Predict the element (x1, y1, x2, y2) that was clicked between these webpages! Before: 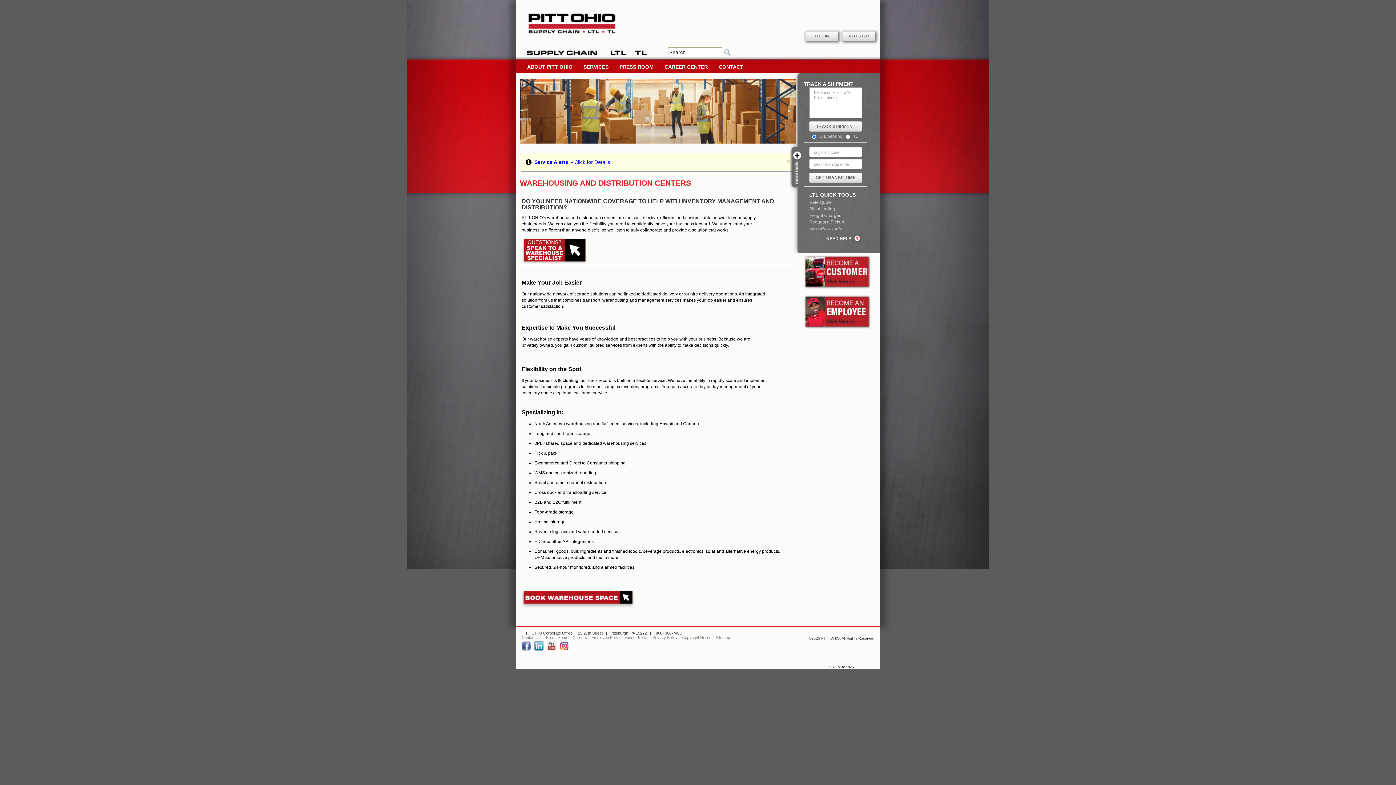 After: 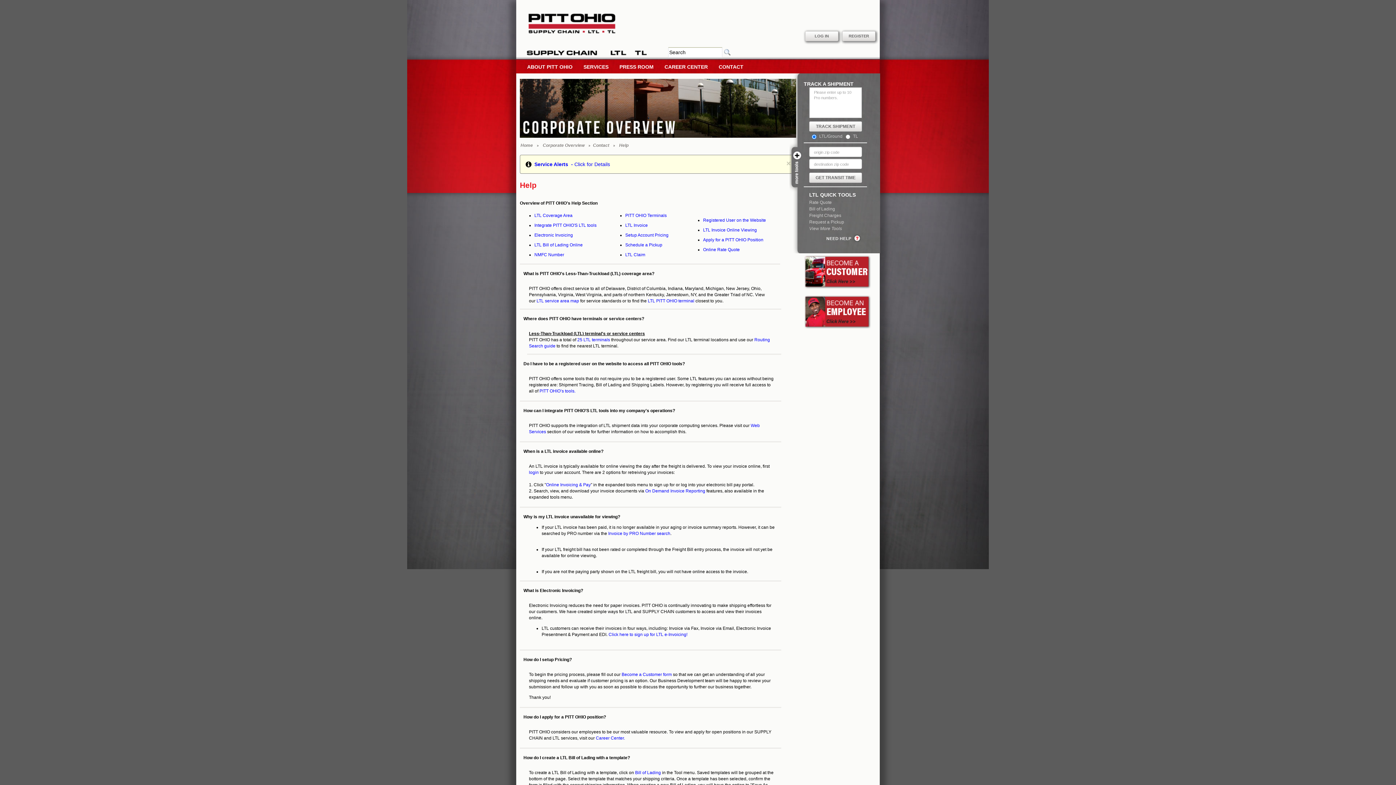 Action: label: NEED HELP  bbox: (826, 235, 862, 241)